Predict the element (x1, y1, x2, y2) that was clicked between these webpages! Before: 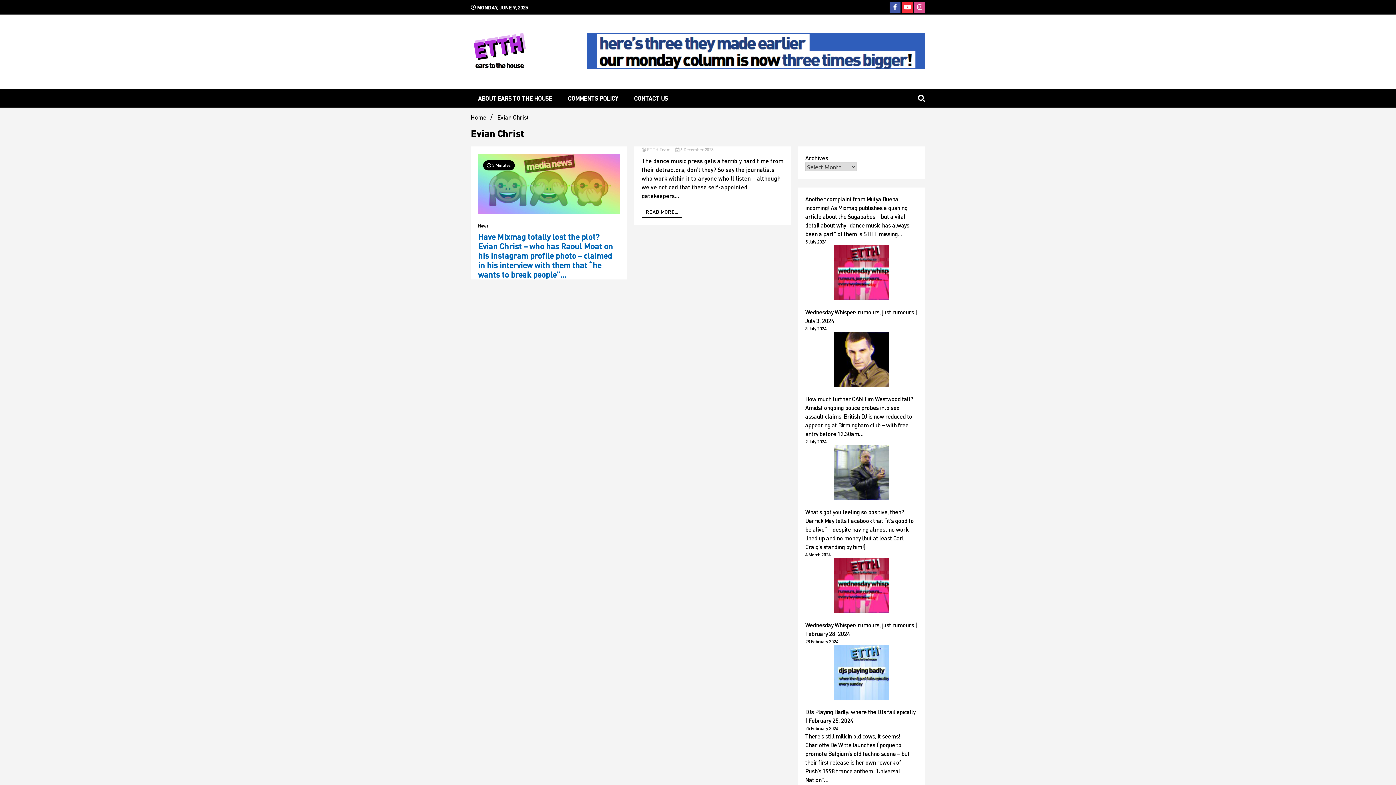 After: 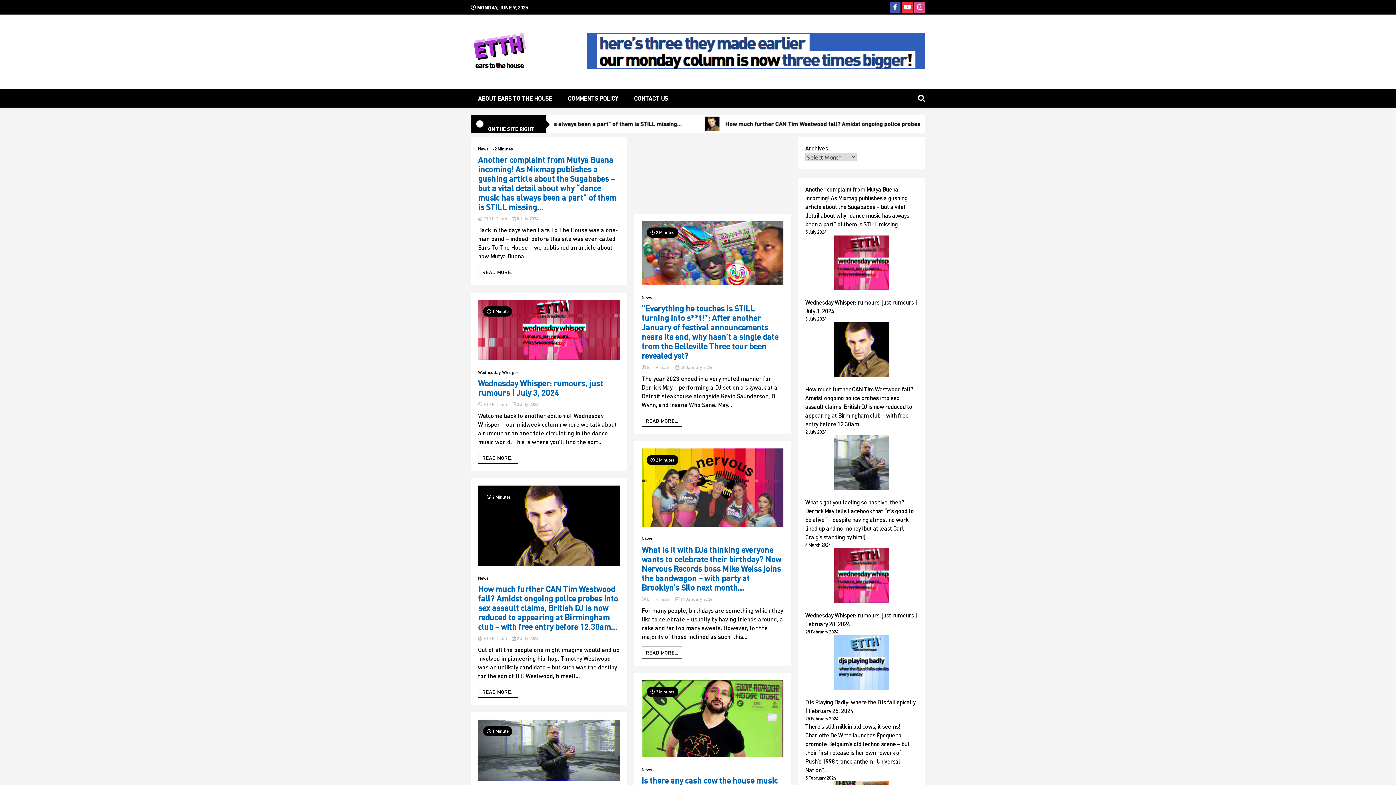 Action: bbox: (470, 32, 528, 71)